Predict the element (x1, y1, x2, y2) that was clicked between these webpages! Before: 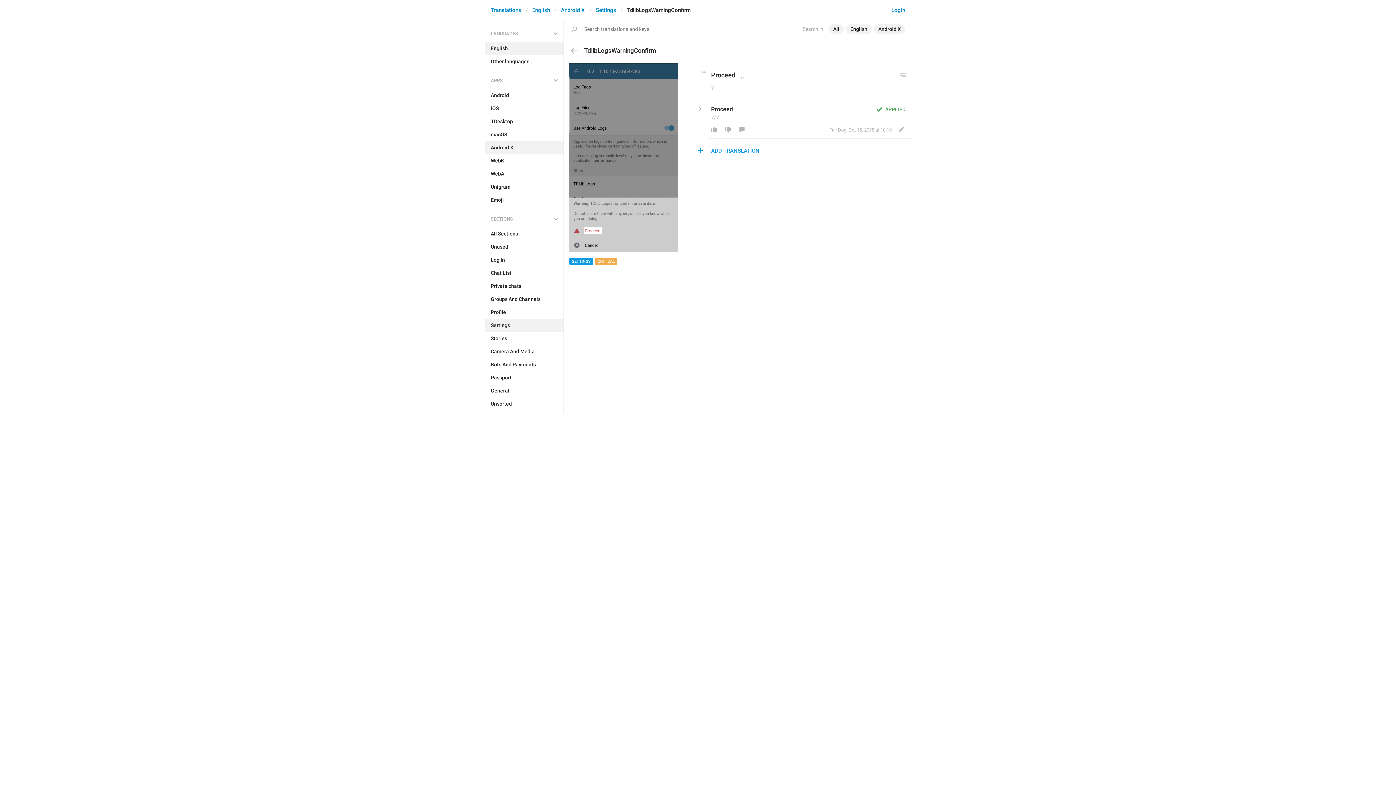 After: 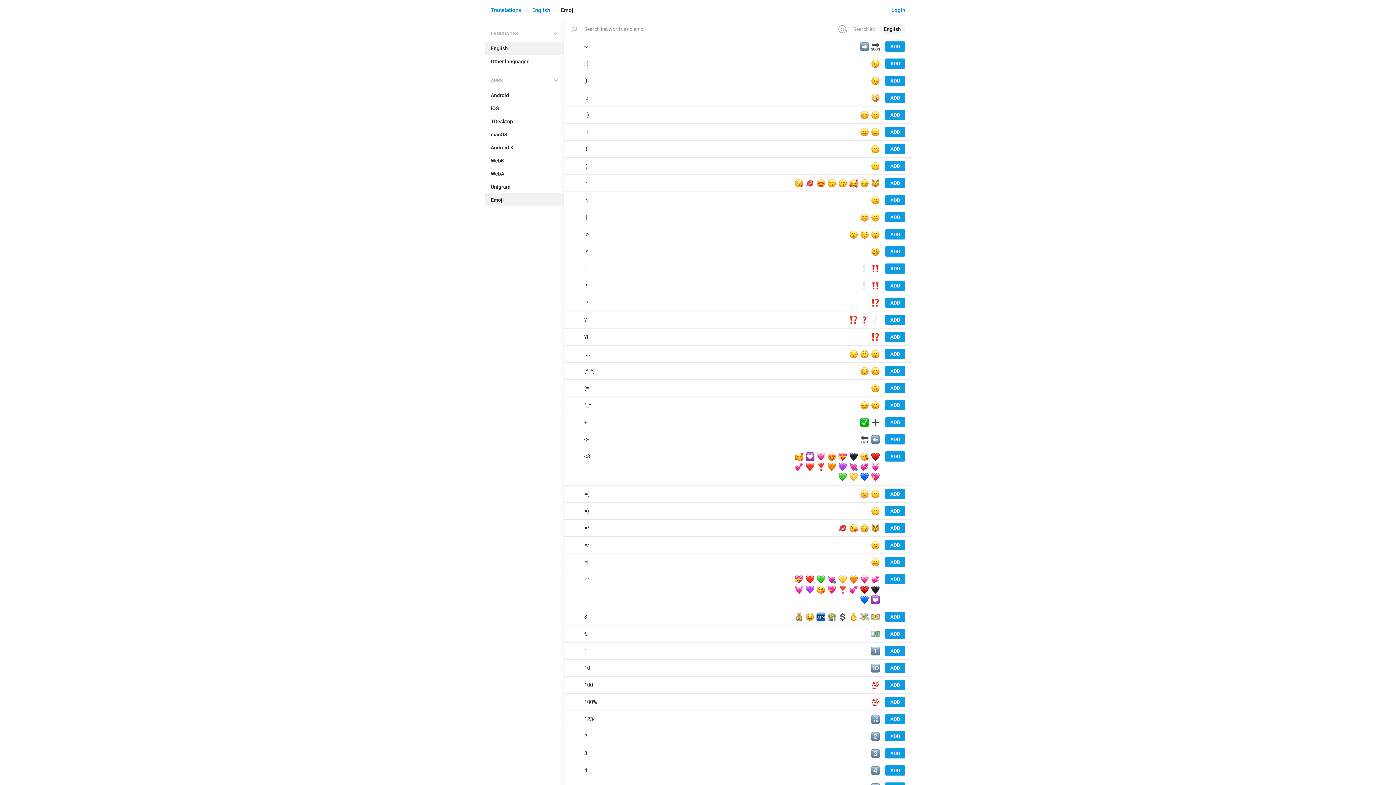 Action: bbox: (485, 193, 563, 206) label: Emoji